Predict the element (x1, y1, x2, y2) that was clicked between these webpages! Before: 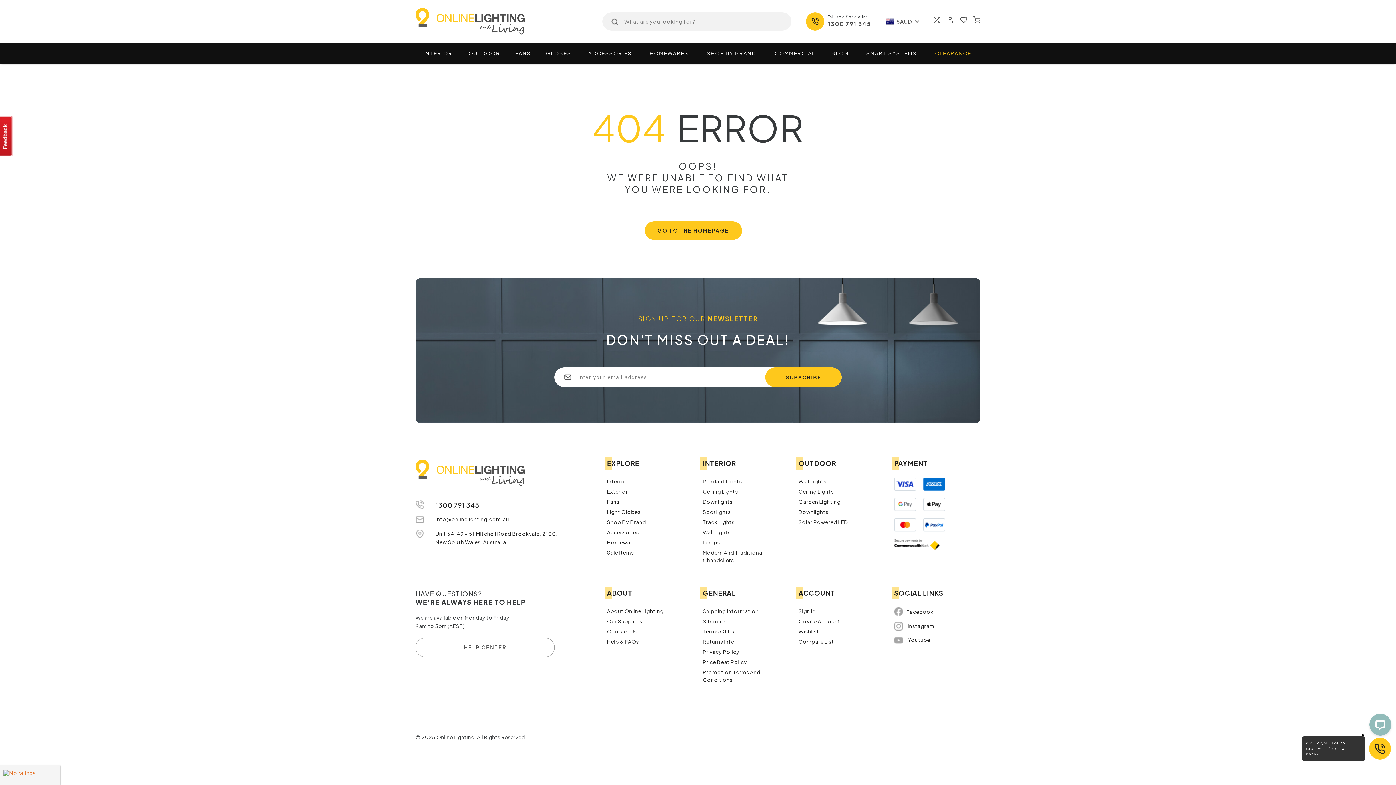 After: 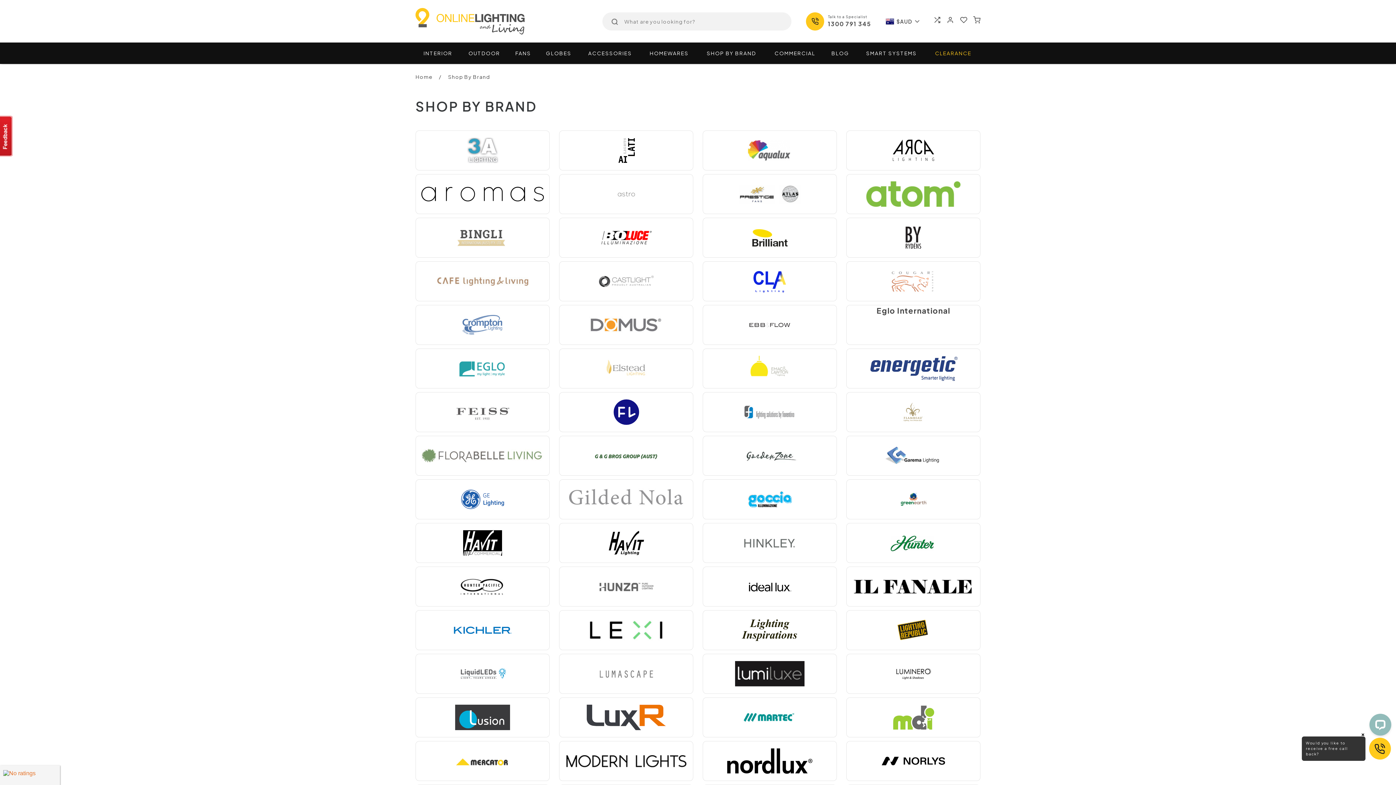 Action: bbox: (607, 618, 642, 624) label: Our Suppliers